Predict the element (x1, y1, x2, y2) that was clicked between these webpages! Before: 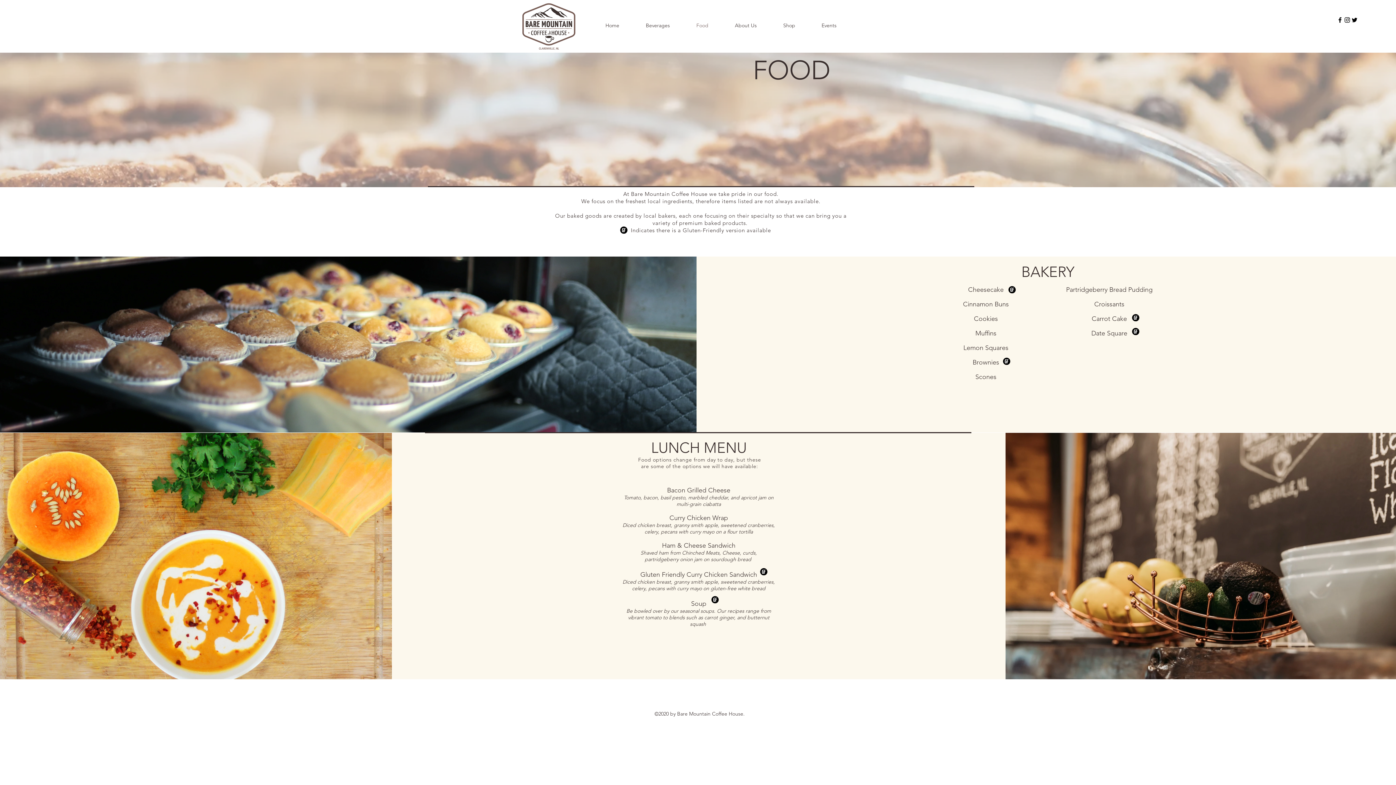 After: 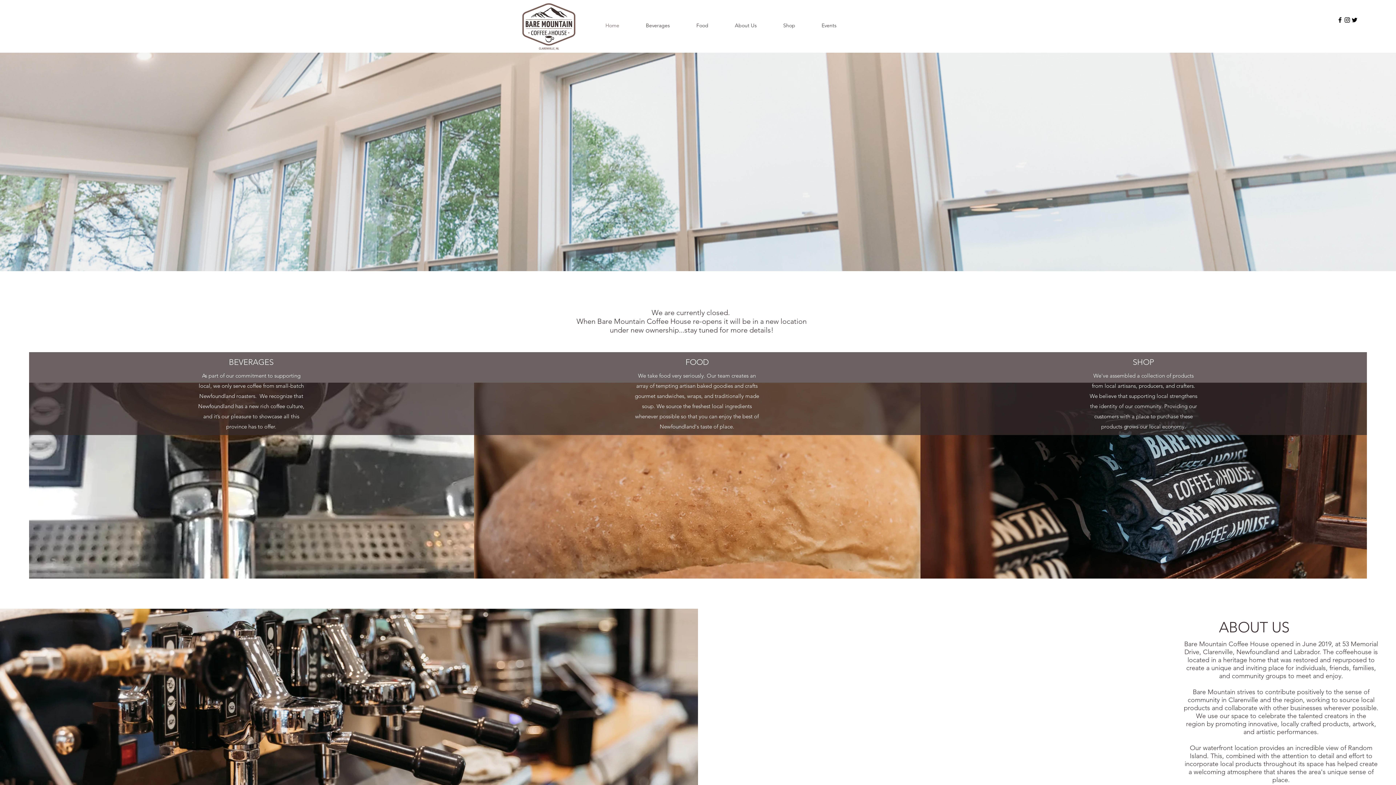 Action: label: About Us bbox: (721, 16, 770, 34)